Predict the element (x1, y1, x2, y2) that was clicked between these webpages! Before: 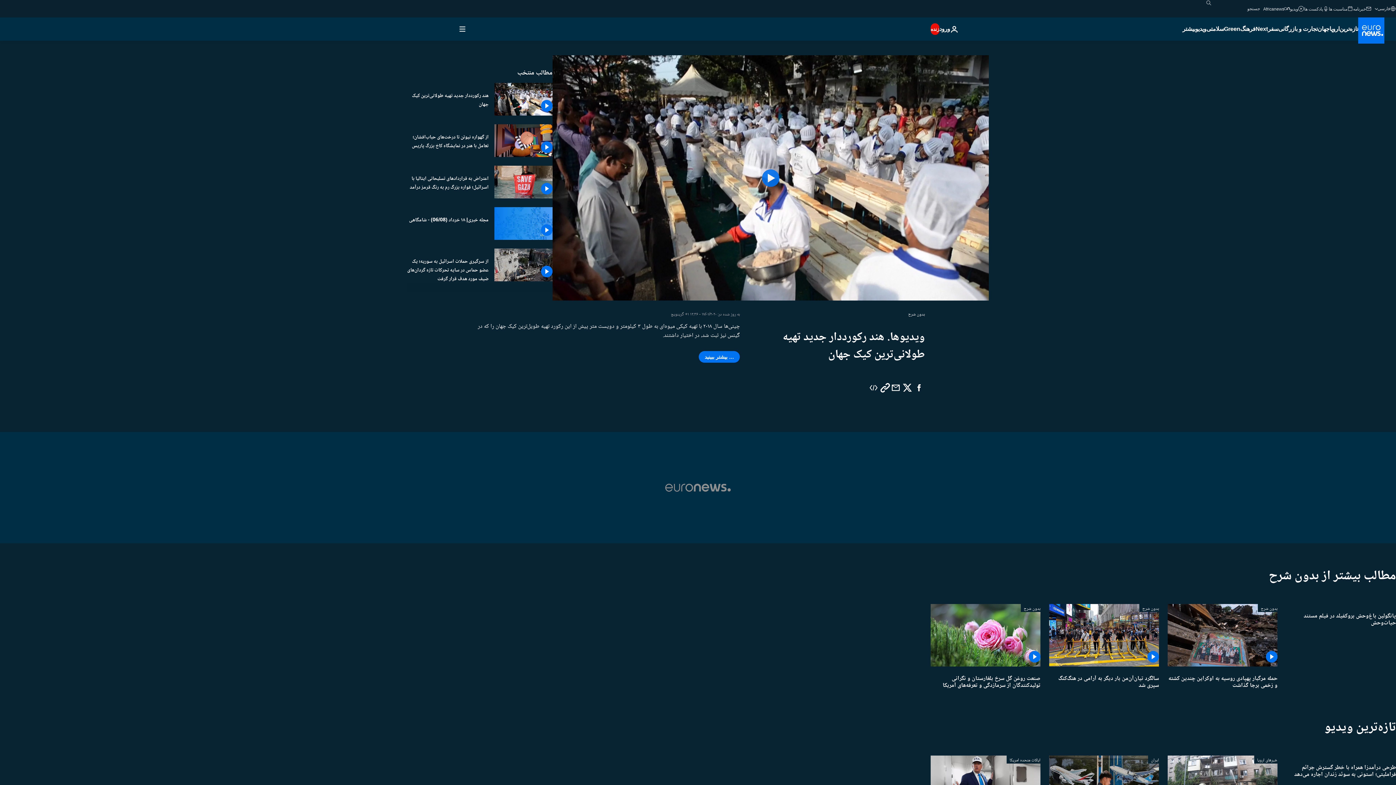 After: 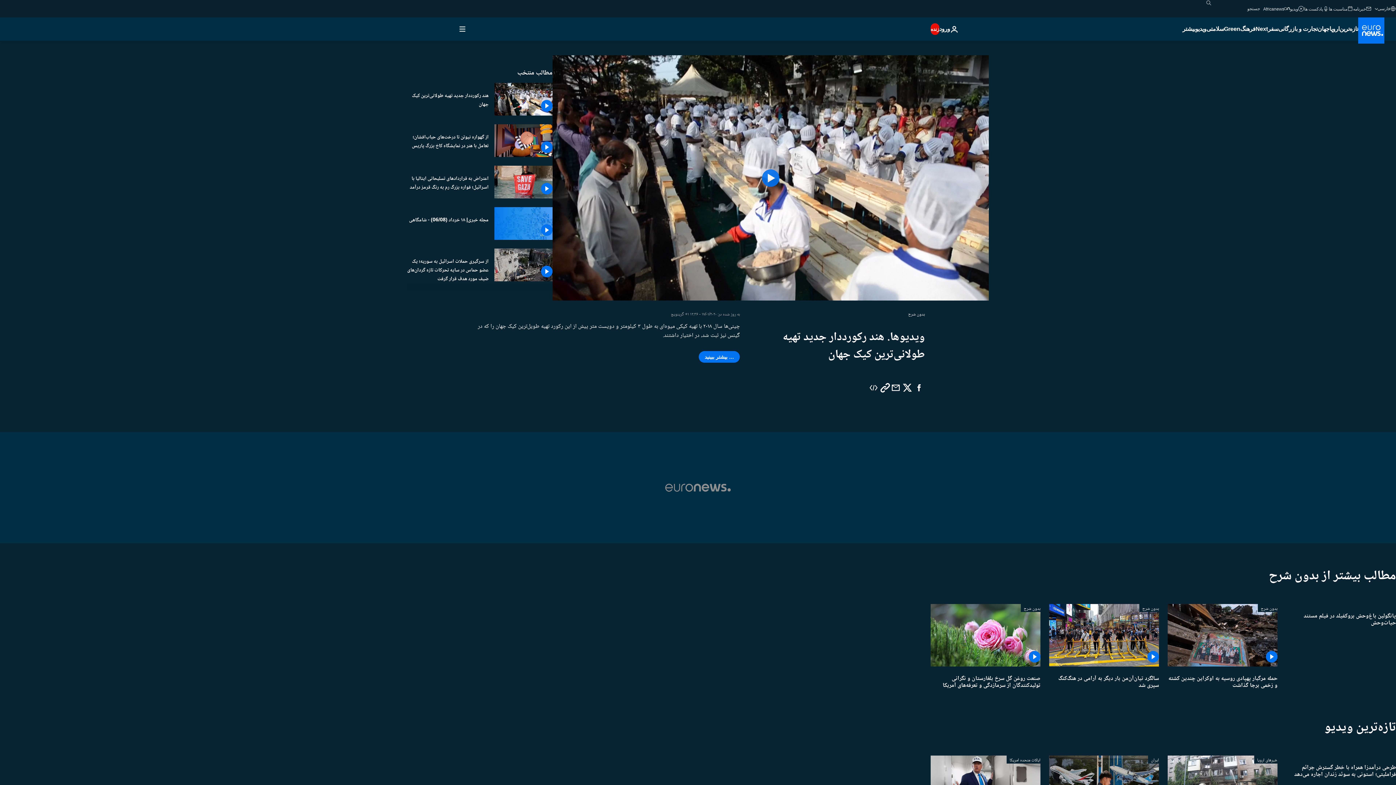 Action: bbox: (494, 82, 552, 115)